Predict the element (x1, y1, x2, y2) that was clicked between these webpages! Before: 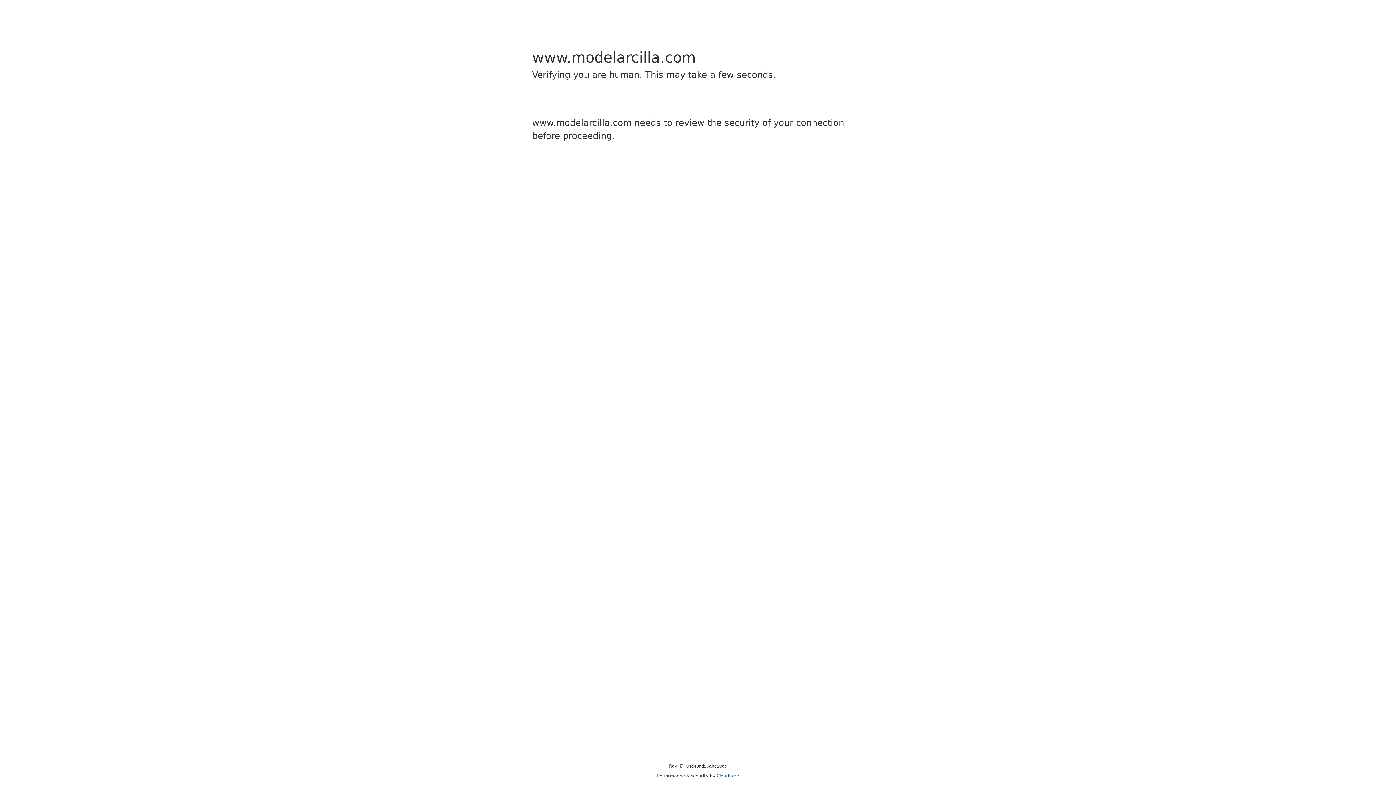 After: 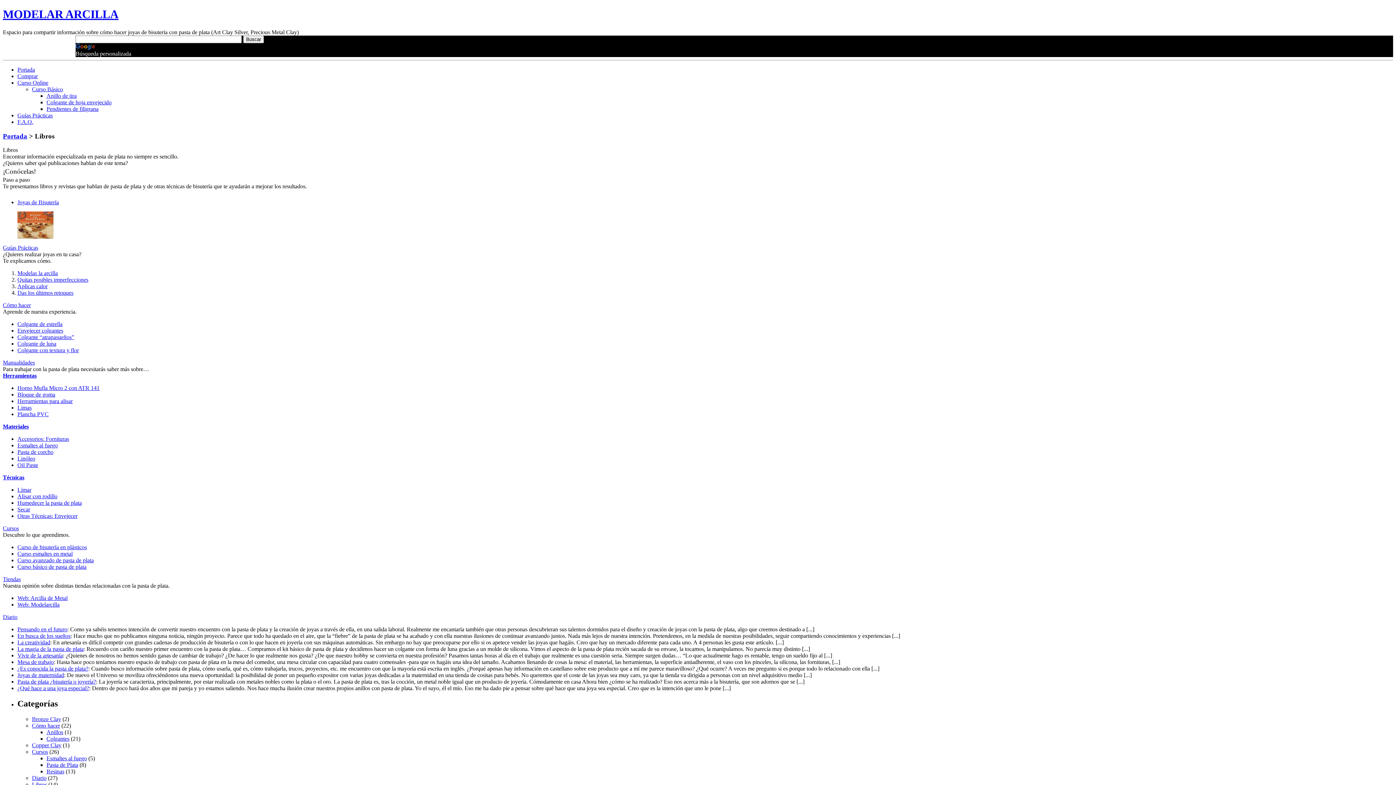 Action: bbox: (716, 773, 739, 778) label: Cloudflare